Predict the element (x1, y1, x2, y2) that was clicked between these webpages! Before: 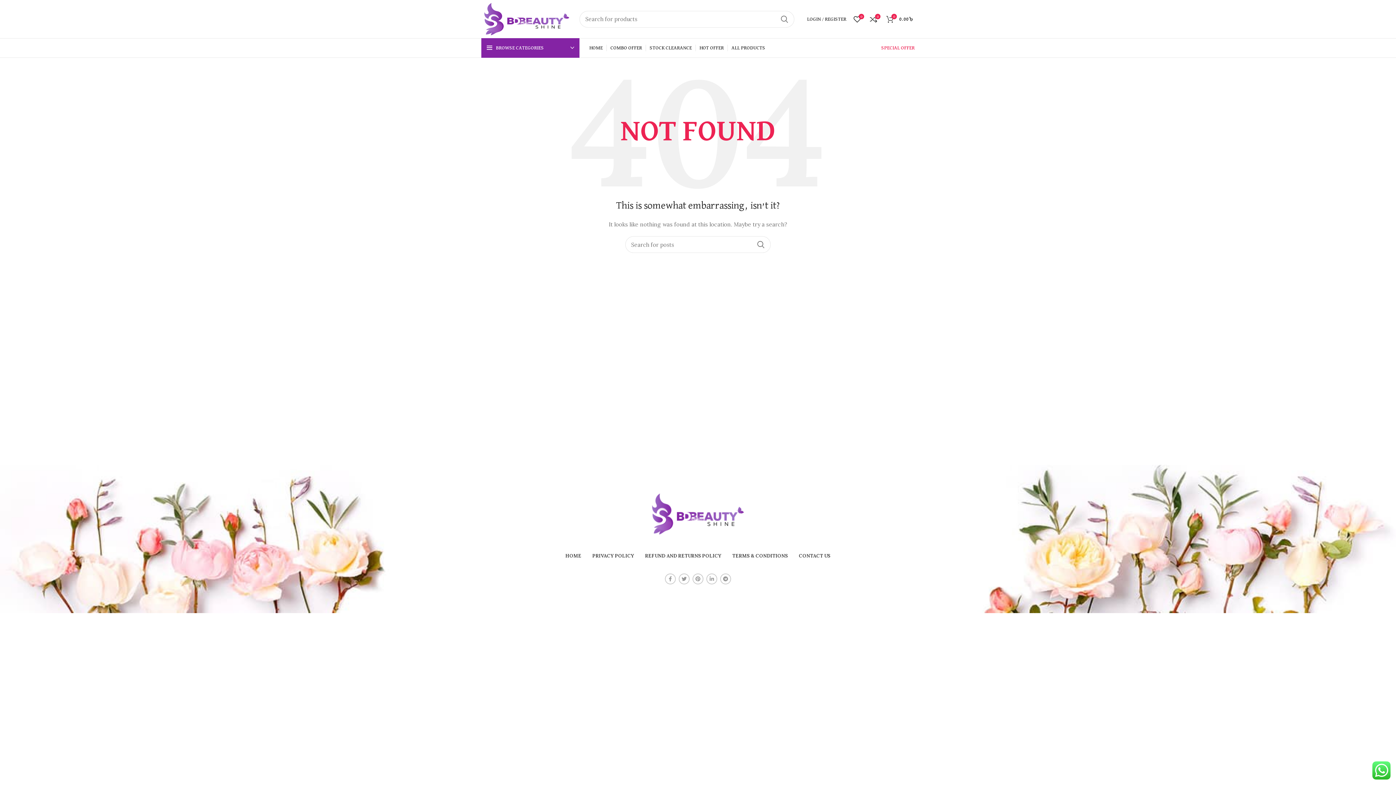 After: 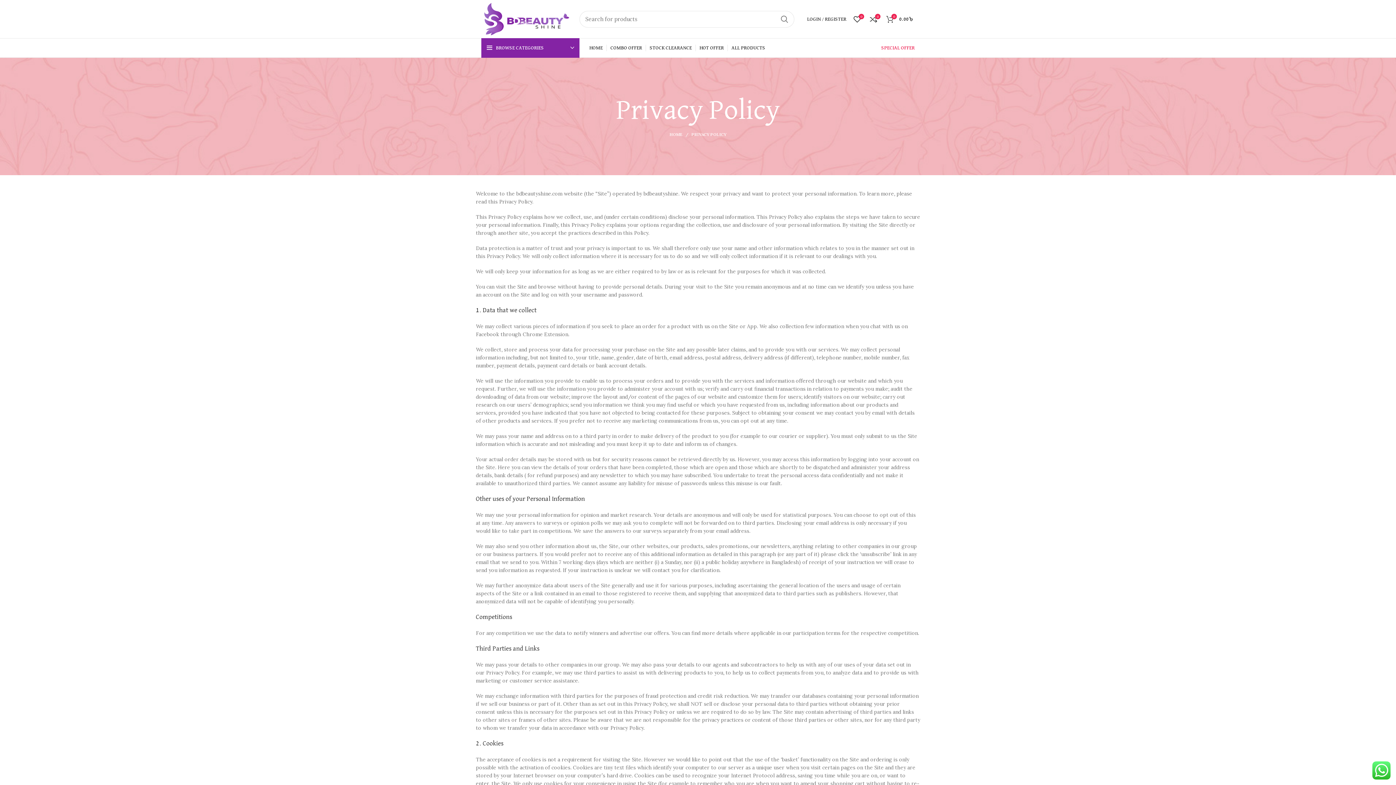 Action: label: PRIVACY POLICY bbox: (587, 548, 639, 563)